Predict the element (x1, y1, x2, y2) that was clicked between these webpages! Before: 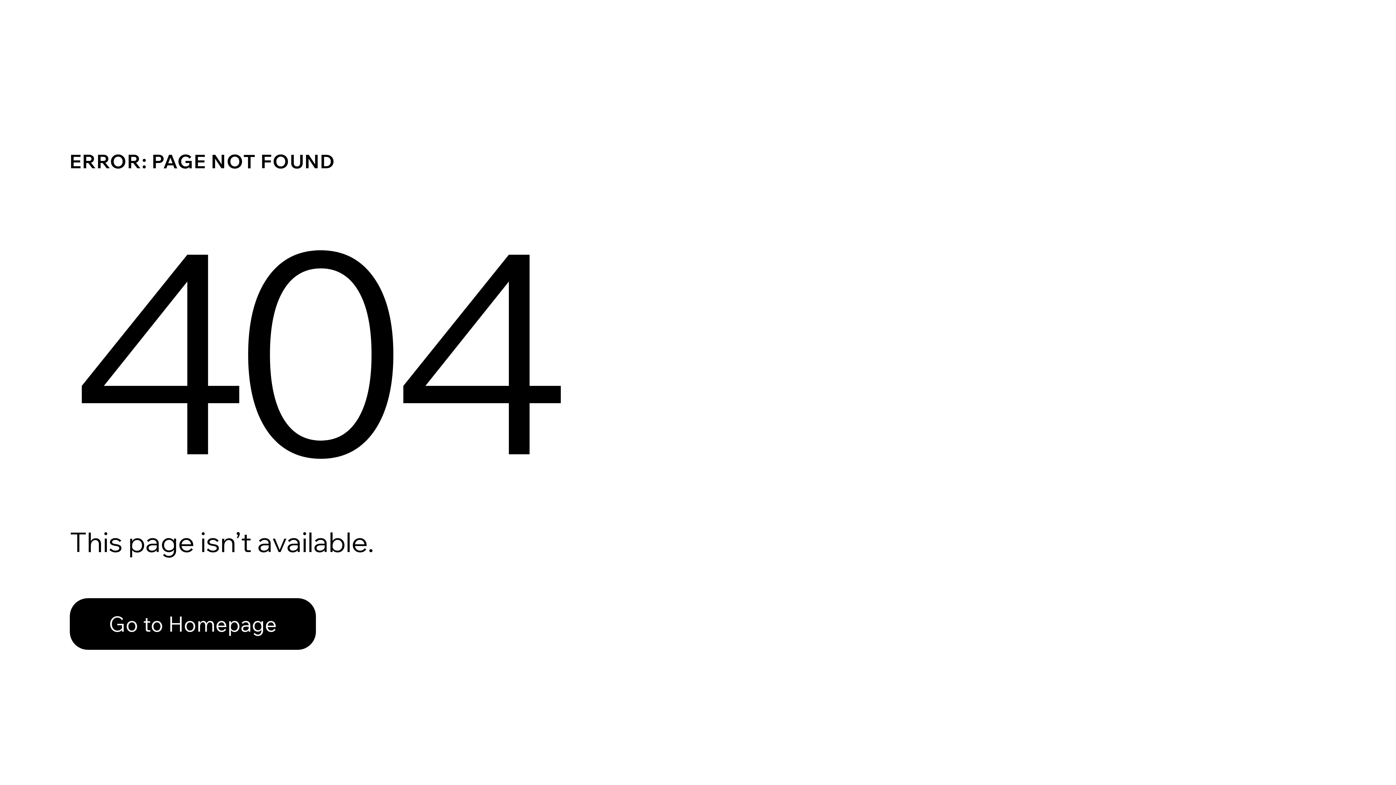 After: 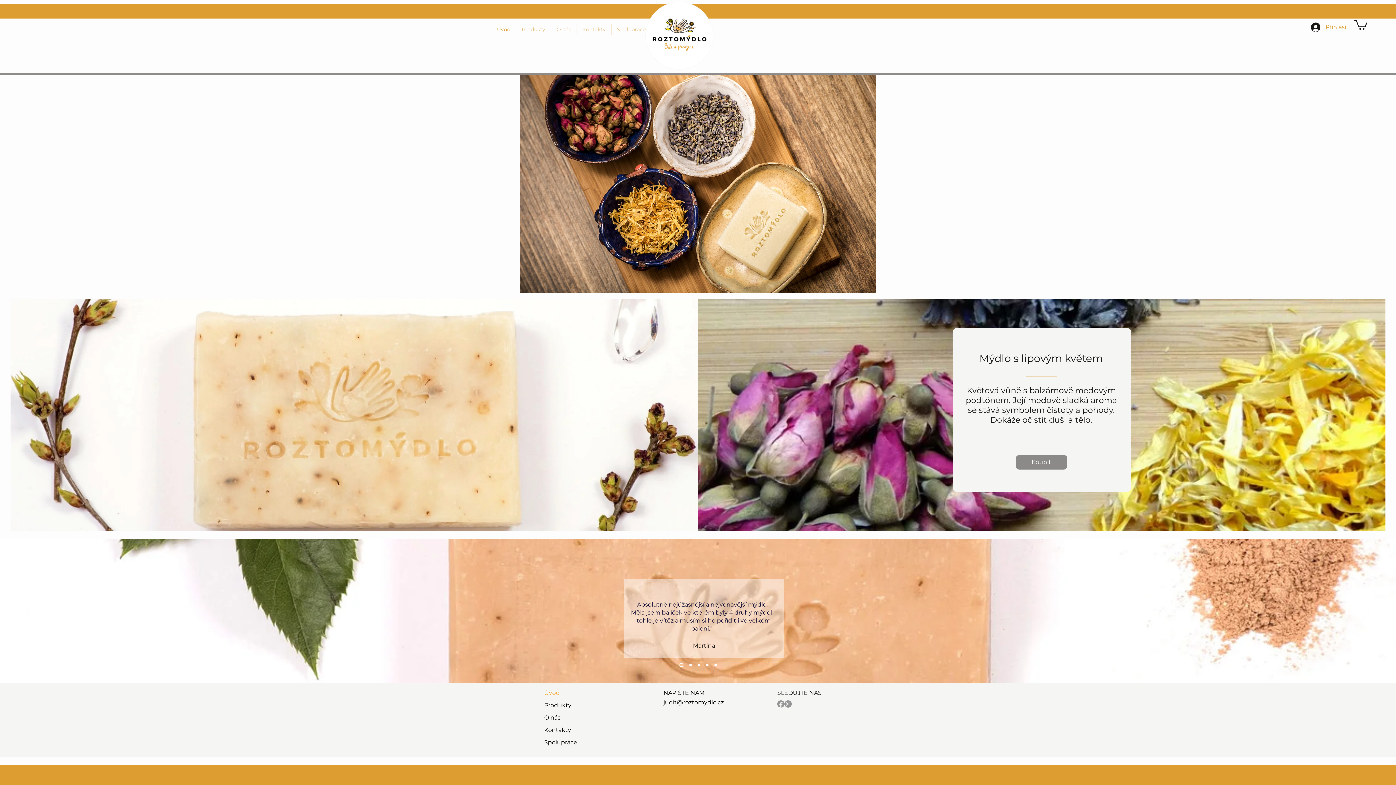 Action: bbox: (69, 582, 768, 659) label: Go to Homepage